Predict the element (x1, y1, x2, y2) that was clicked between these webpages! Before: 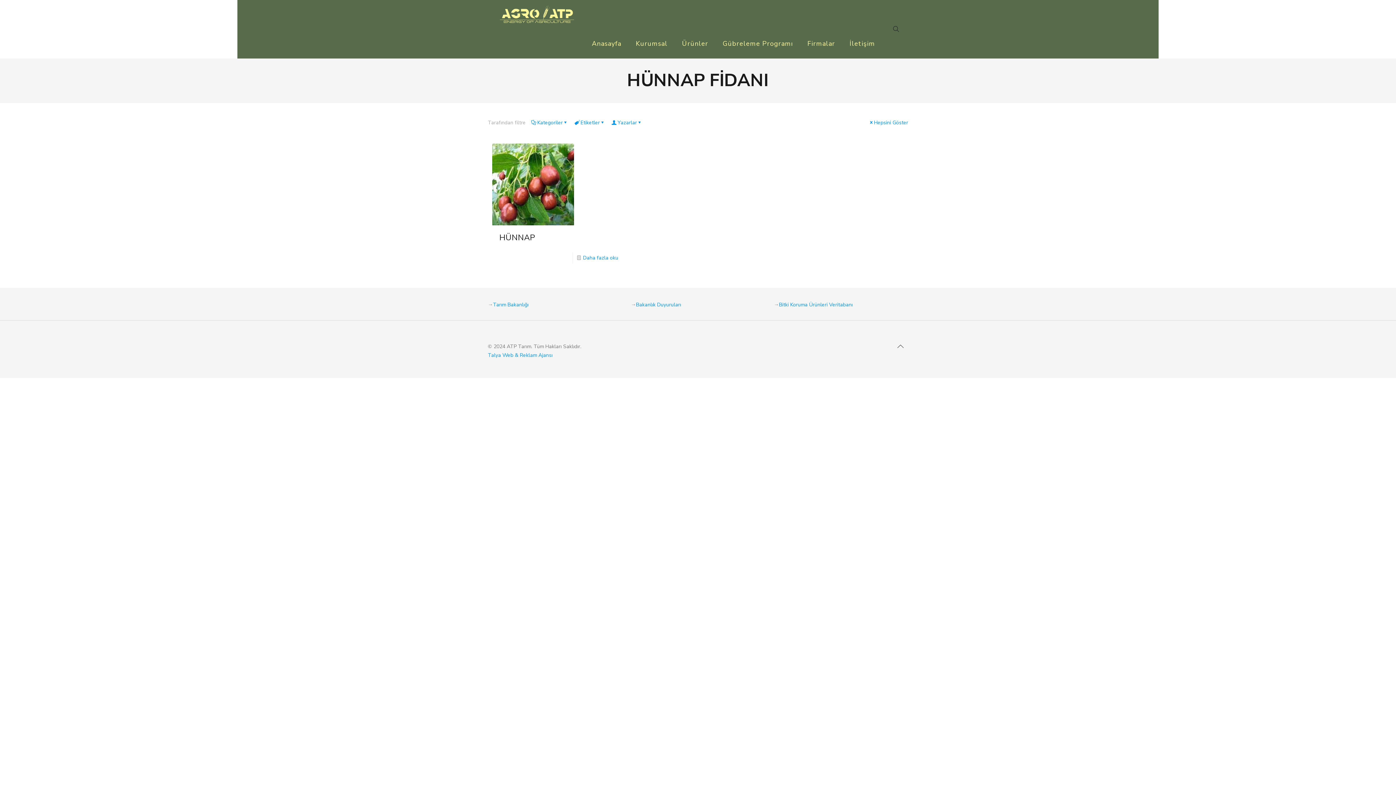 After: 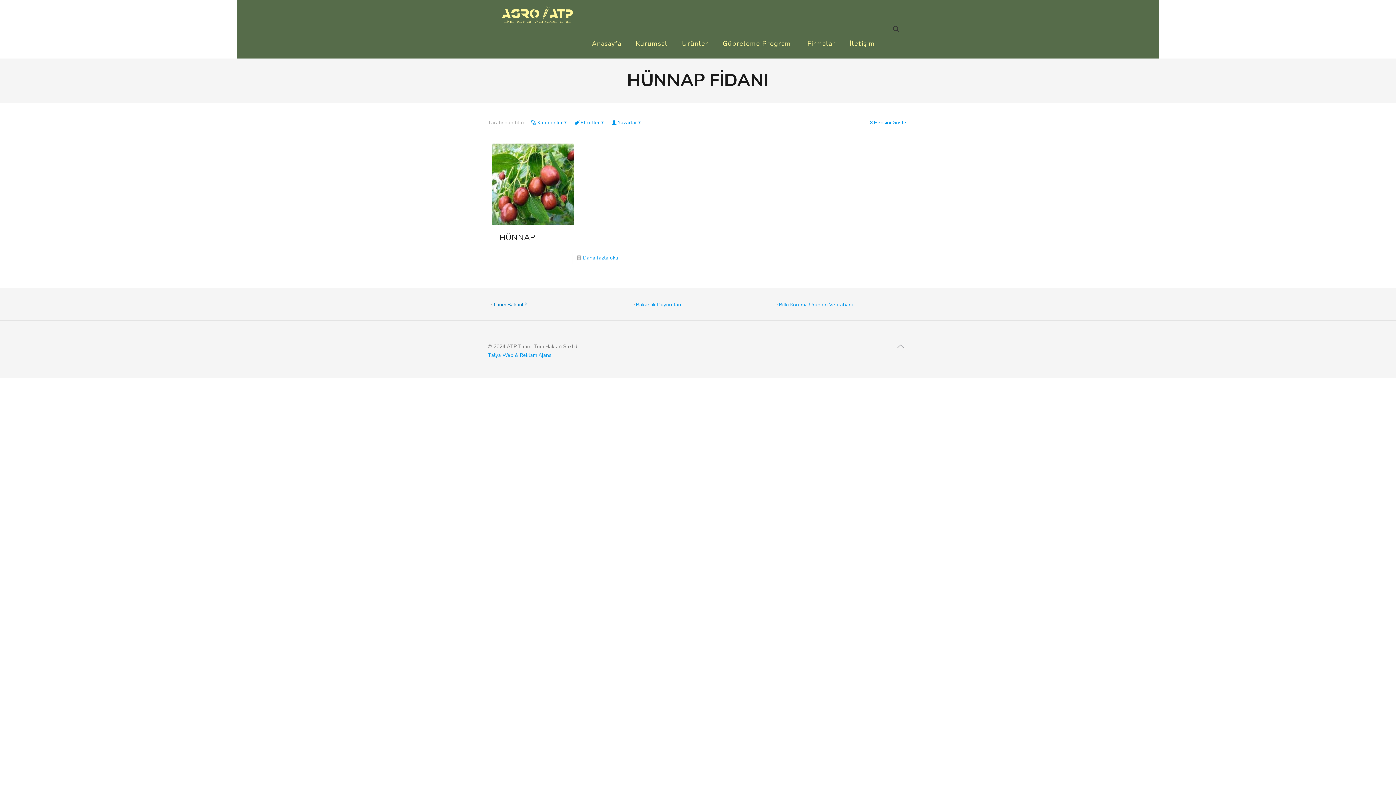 Action: bbox: (493, 301, 528, 308) label: Tarım Bakanlığı